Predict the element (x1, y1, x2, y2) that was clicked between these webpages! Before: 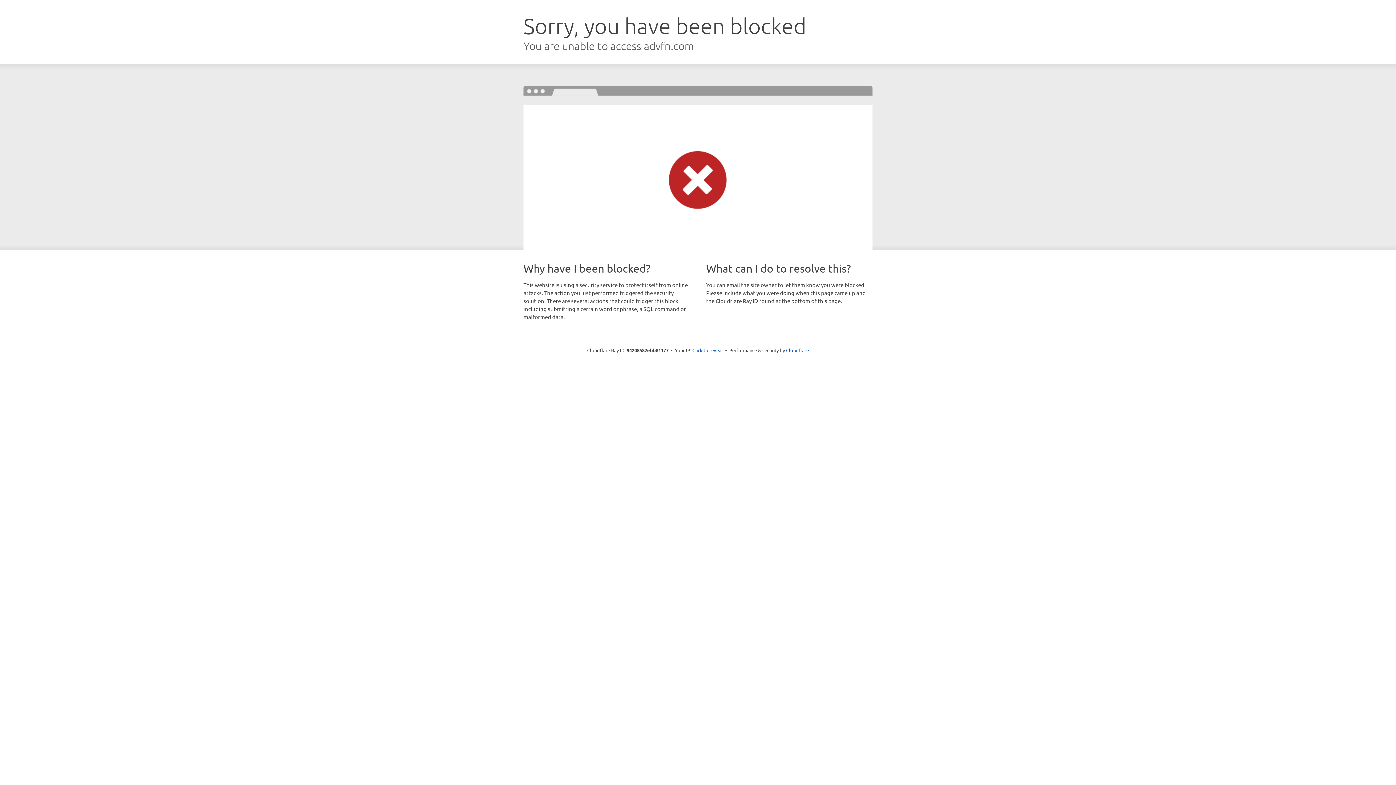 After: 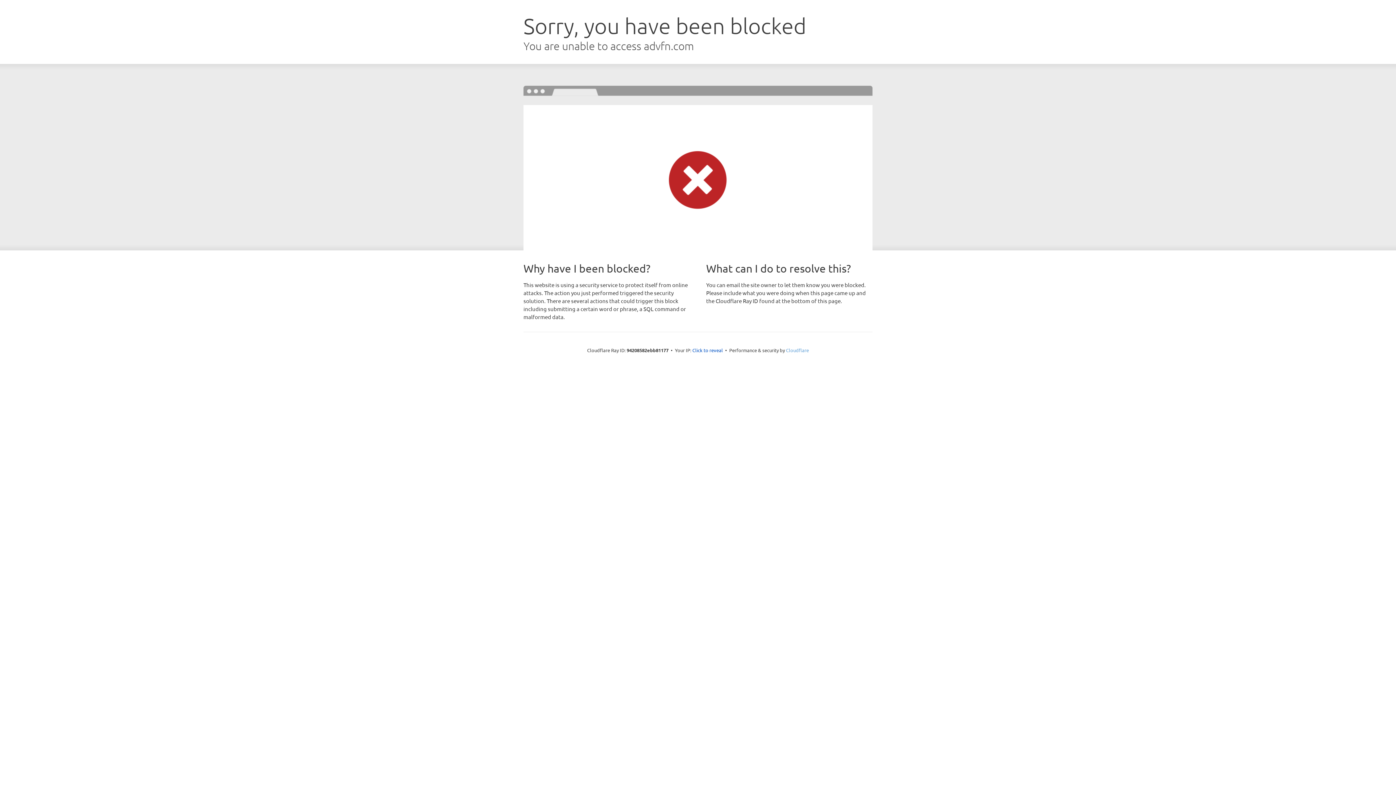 Action: label: Cloudflare bbox: (786, 347, 809, 353)